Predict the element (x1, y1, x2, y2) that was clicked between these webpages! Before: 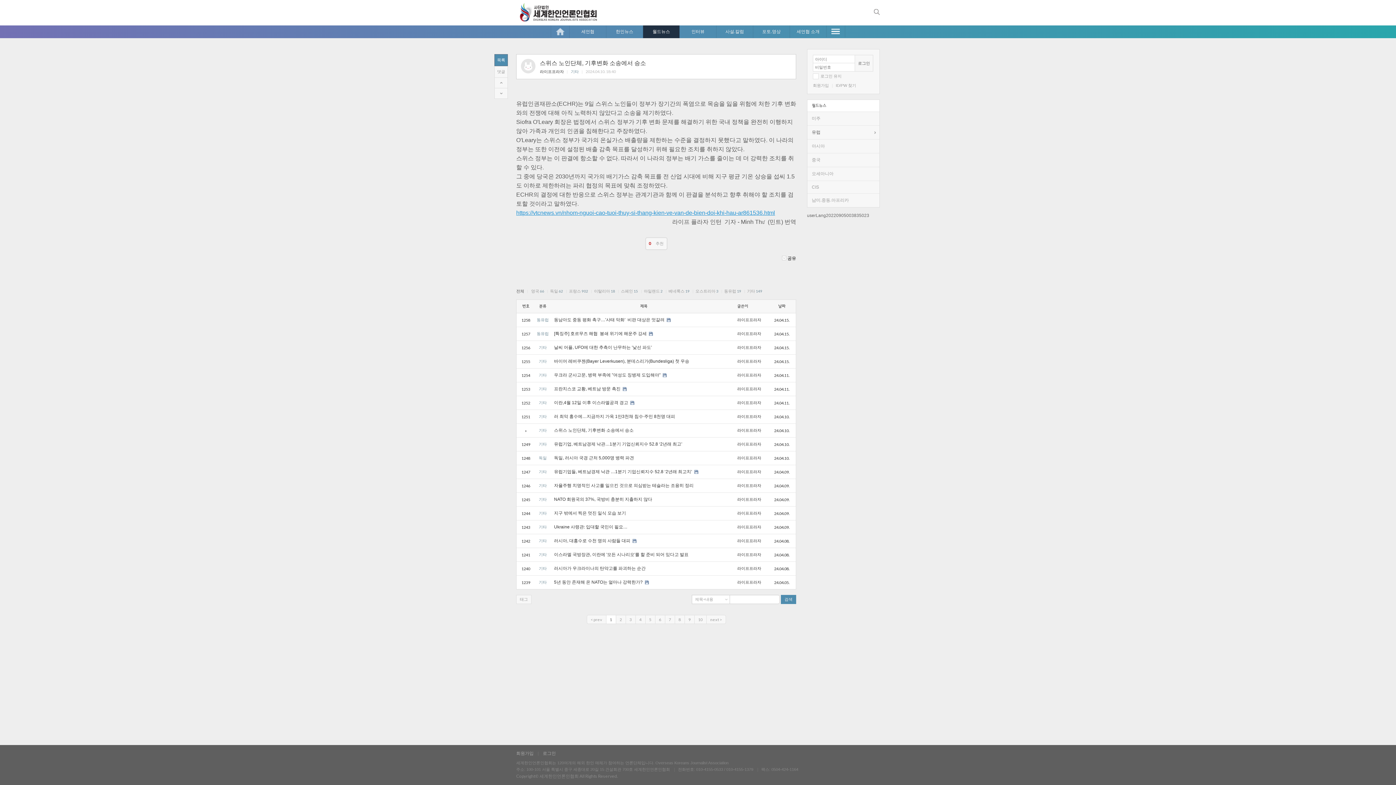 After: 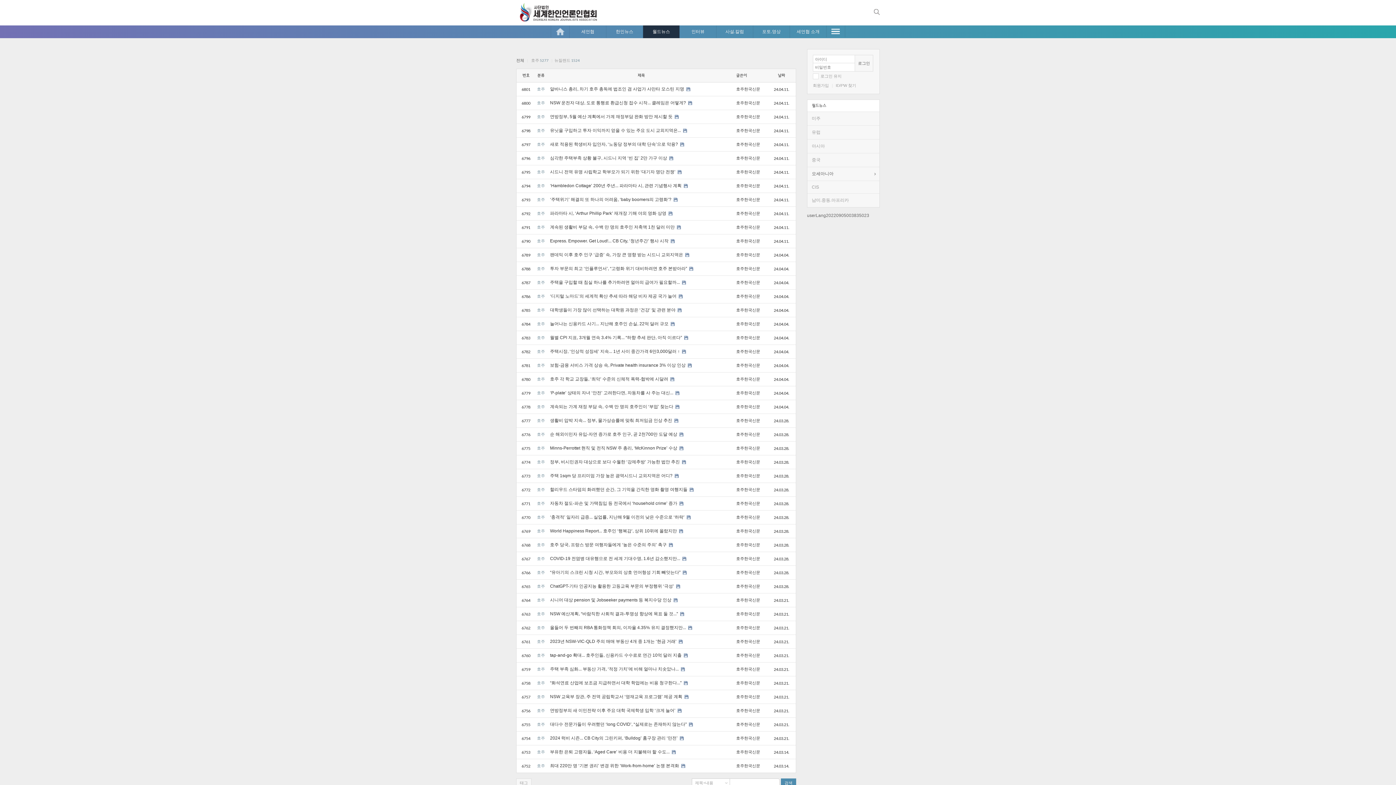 Action: label: 오세아니아 bbox: (807, 167, 879, 180)